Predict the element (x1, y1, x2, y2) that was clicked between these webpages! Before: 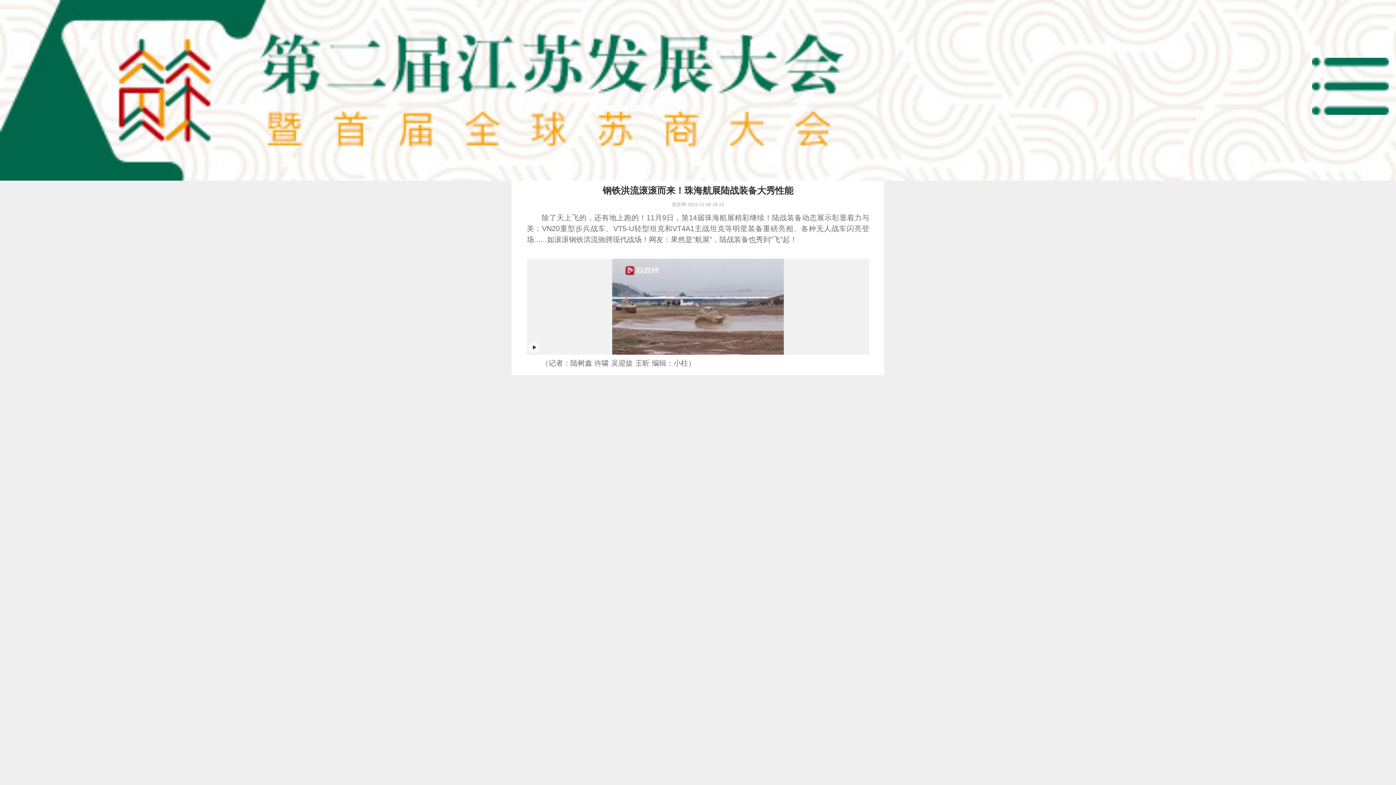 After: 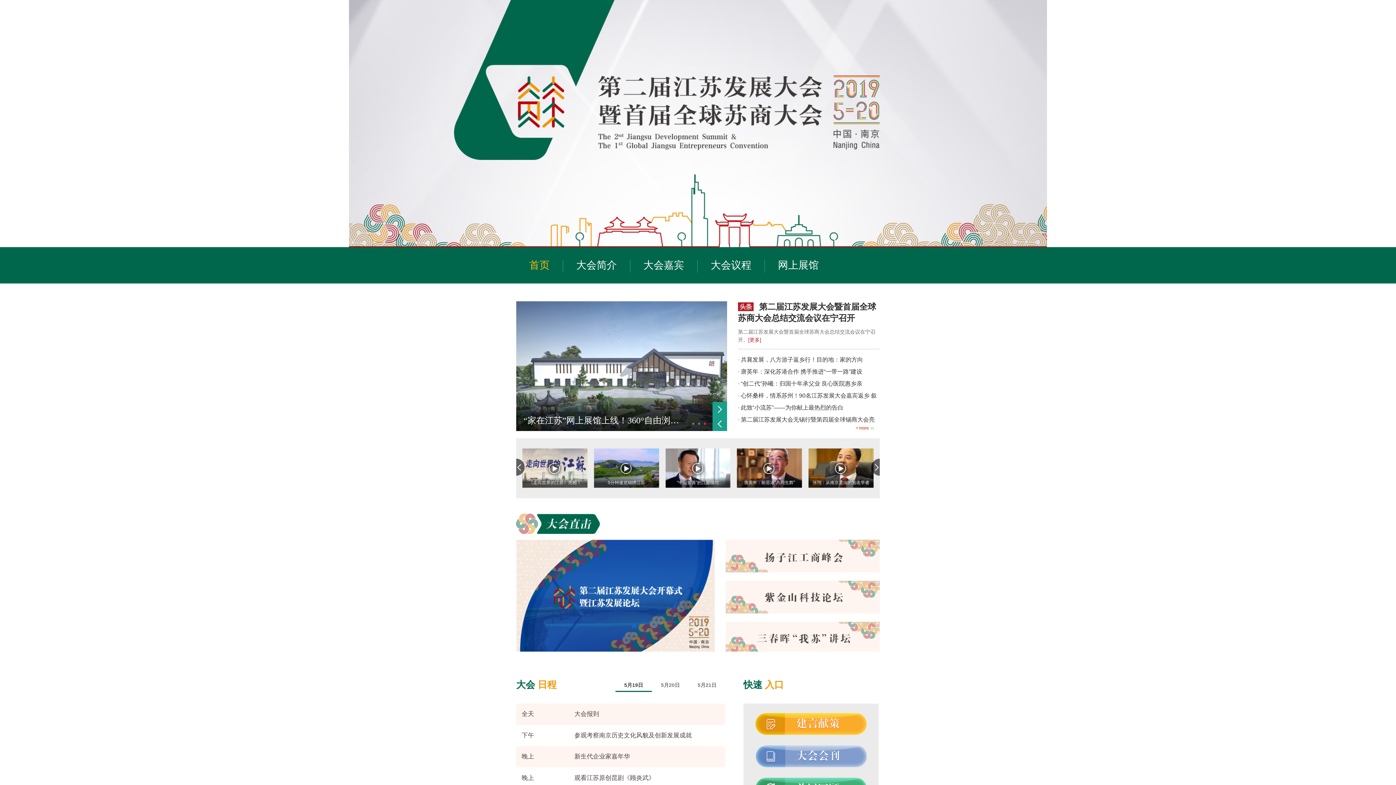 Action: bbox: (0, 0, 837, 180)